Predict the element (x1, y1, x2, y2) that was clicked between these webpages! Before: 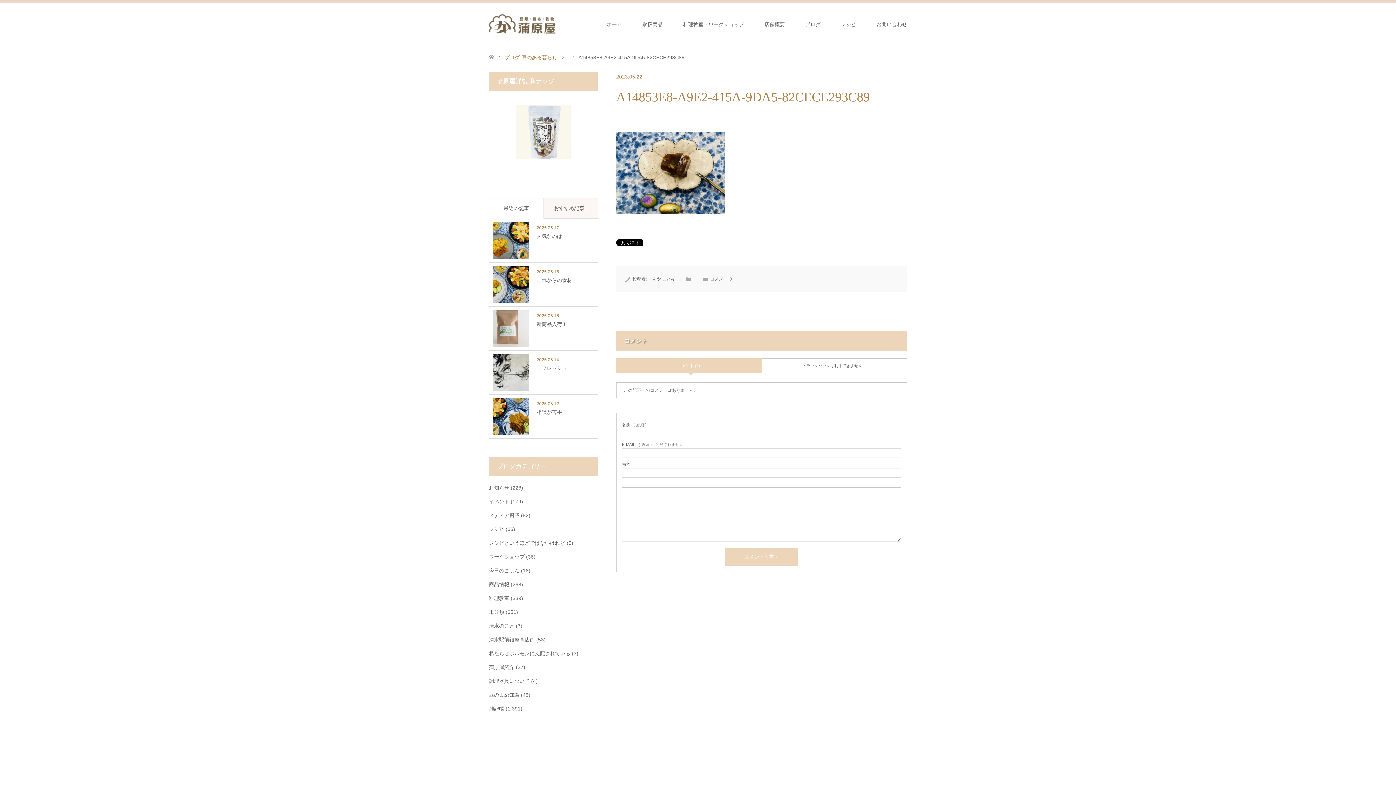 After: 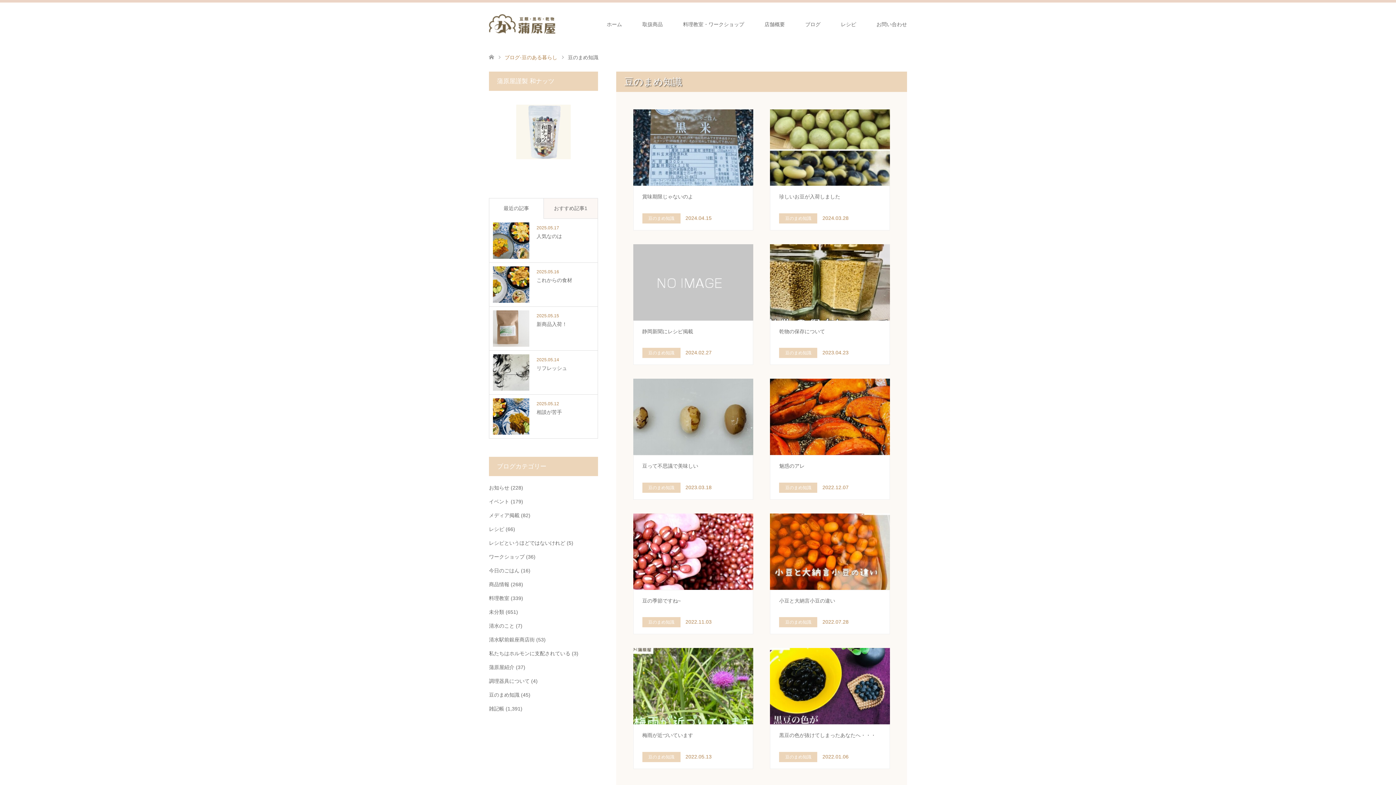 Action: bbox: (489, 692, 519, 698) label: 豆のまめ知識